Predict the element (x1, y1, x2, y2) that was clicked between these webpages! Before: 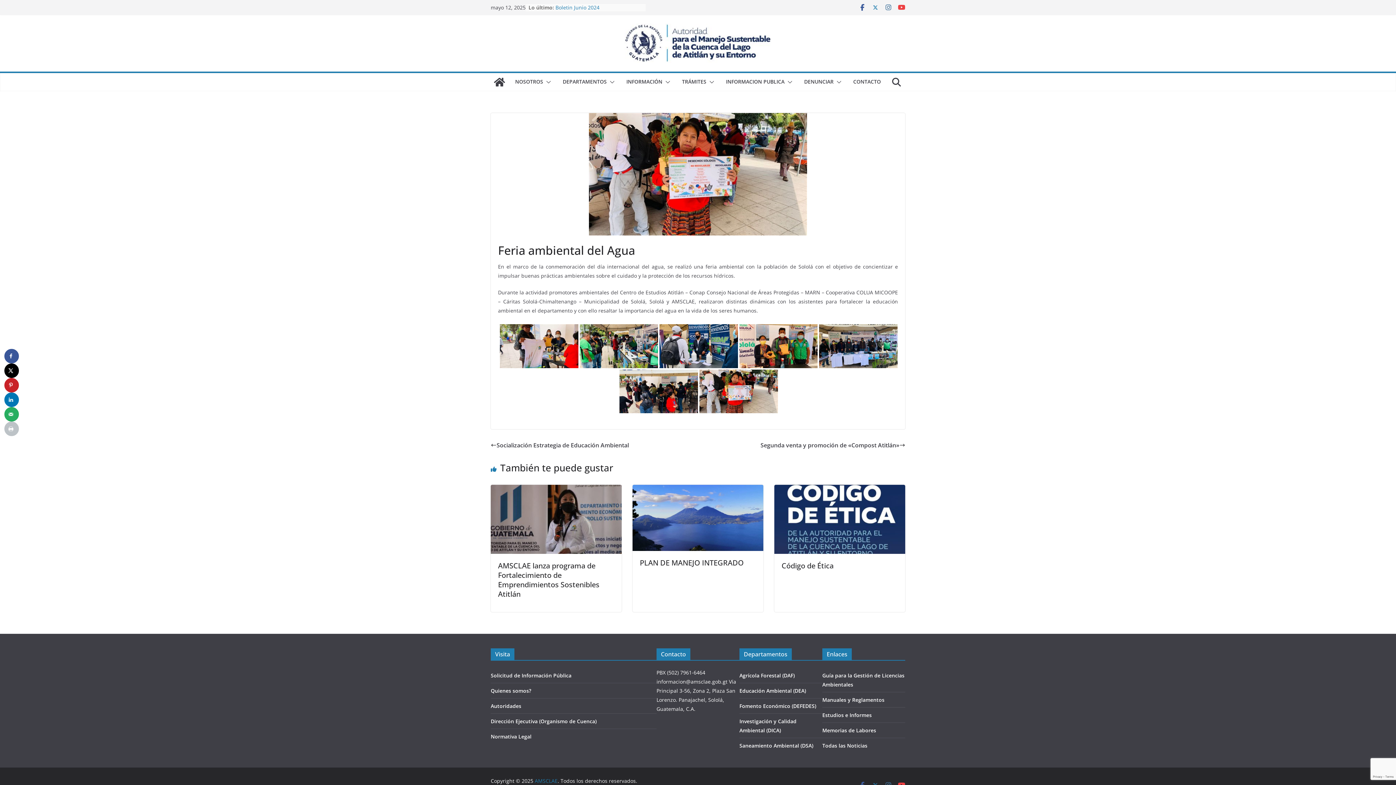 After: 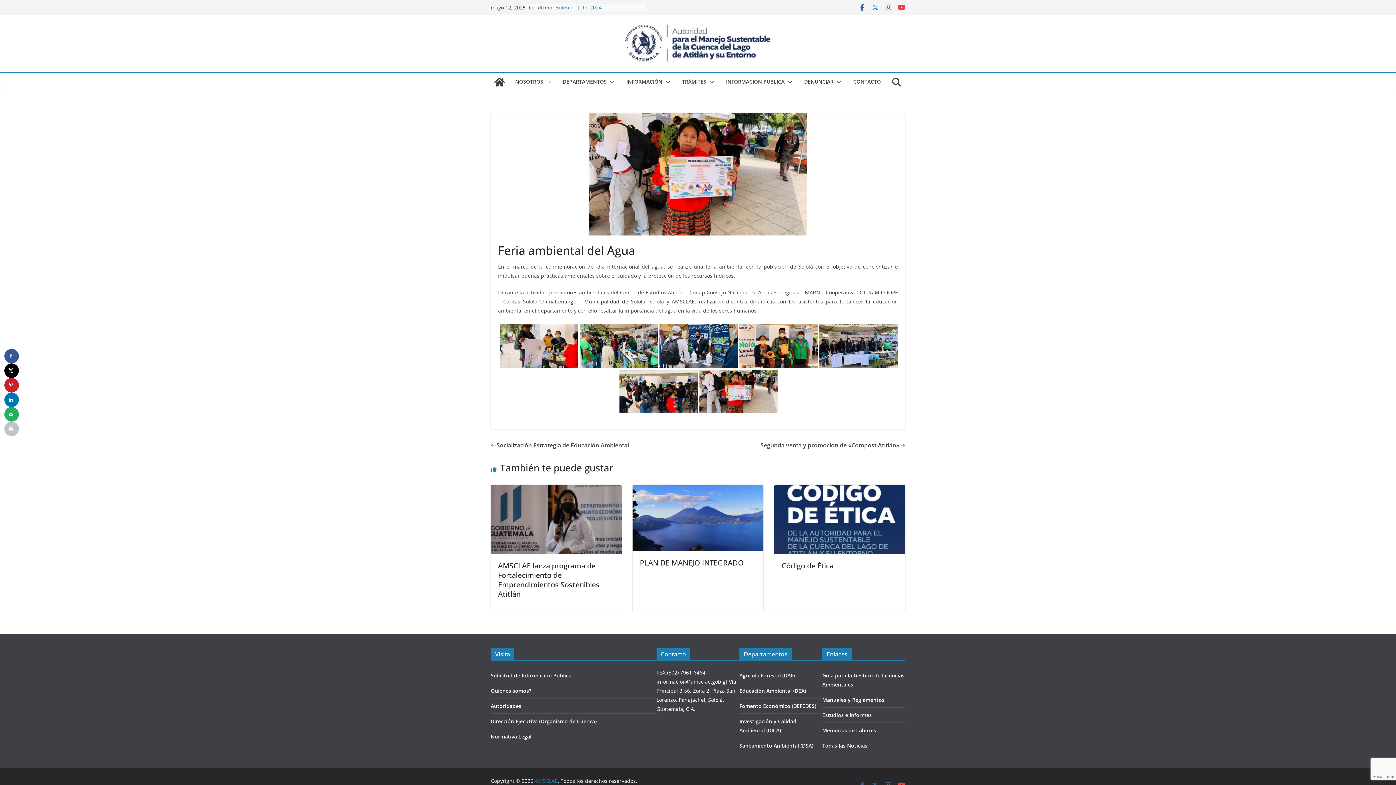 Action: bbox: (885, 3, 892, 11)